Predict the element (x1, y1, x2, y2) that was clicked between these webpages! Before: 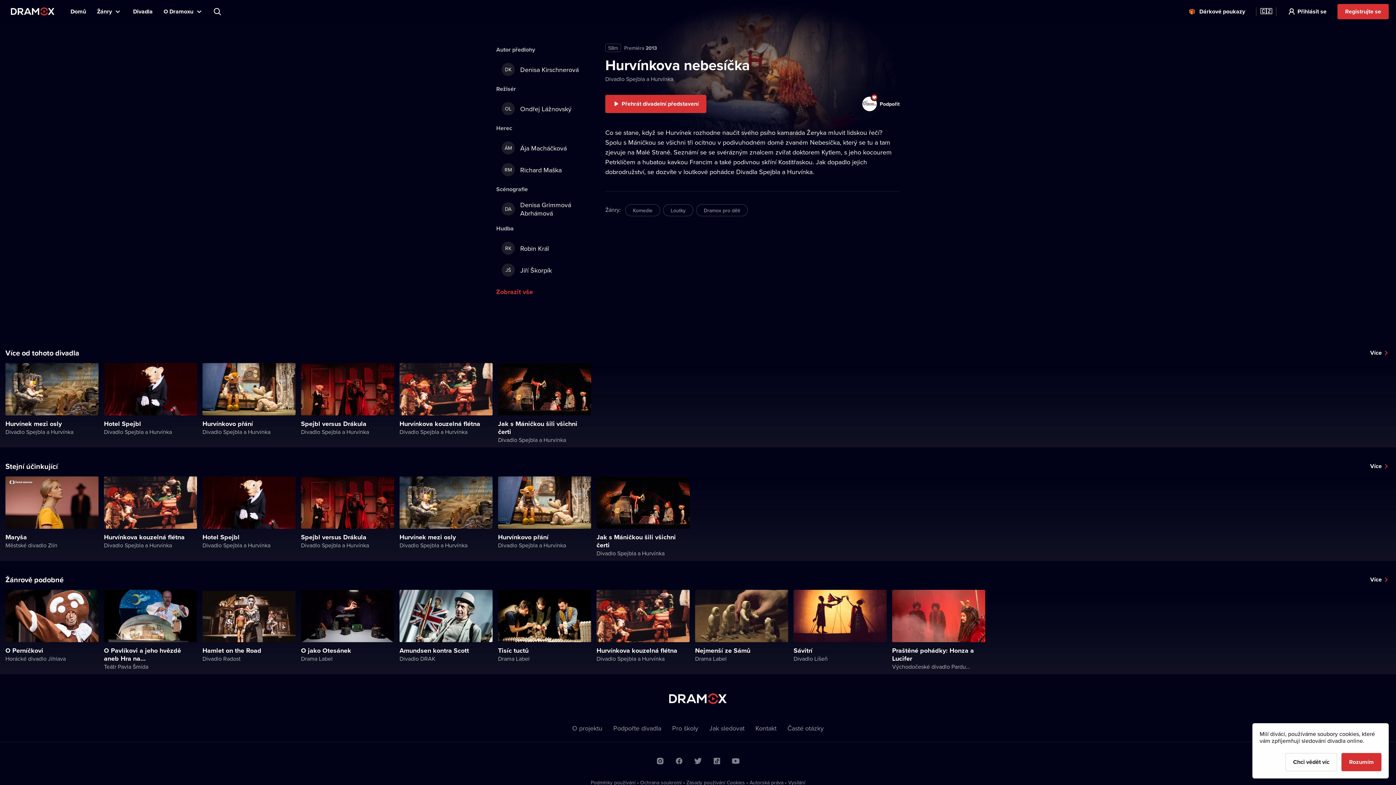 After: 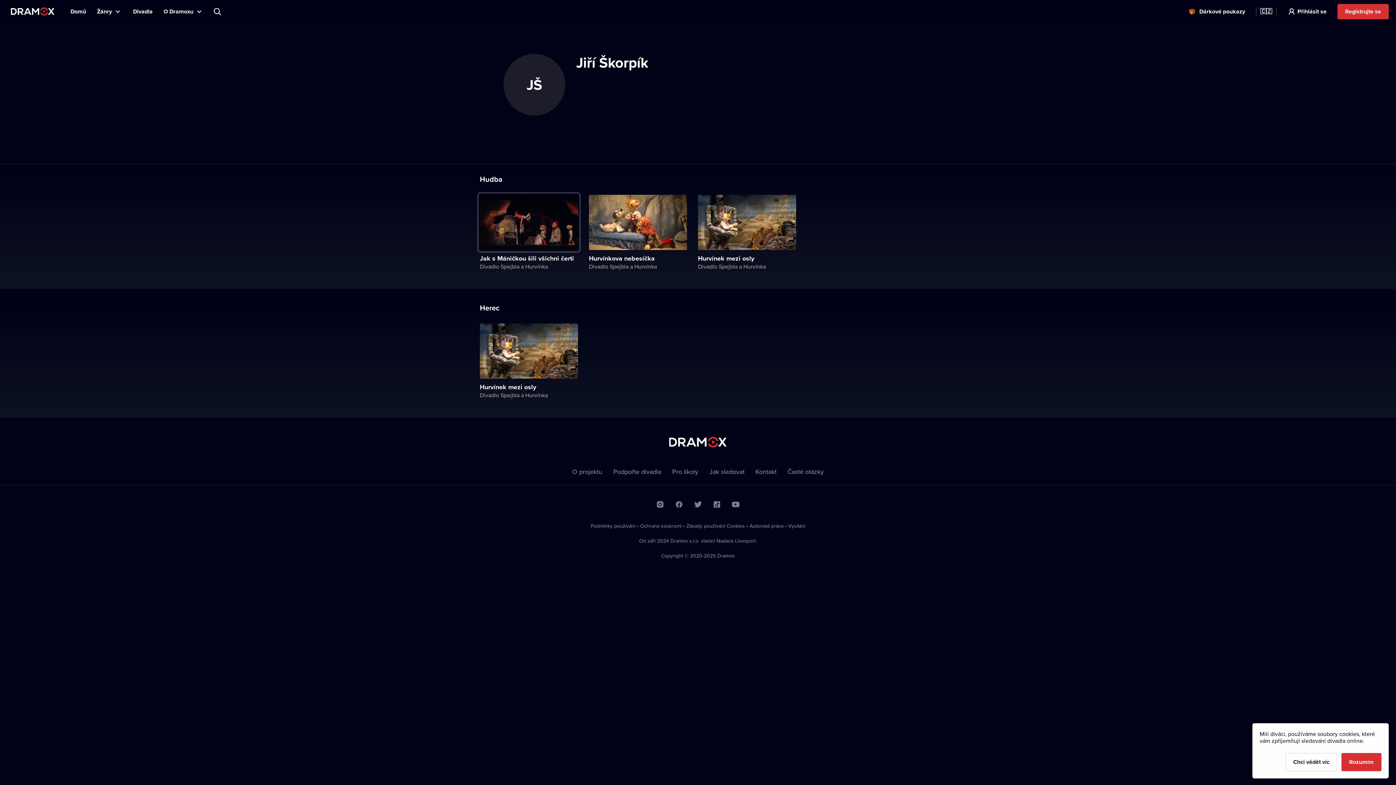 Action: label: JŠ
Jiří Škorpík bbox: (496, 259, 594, 281)